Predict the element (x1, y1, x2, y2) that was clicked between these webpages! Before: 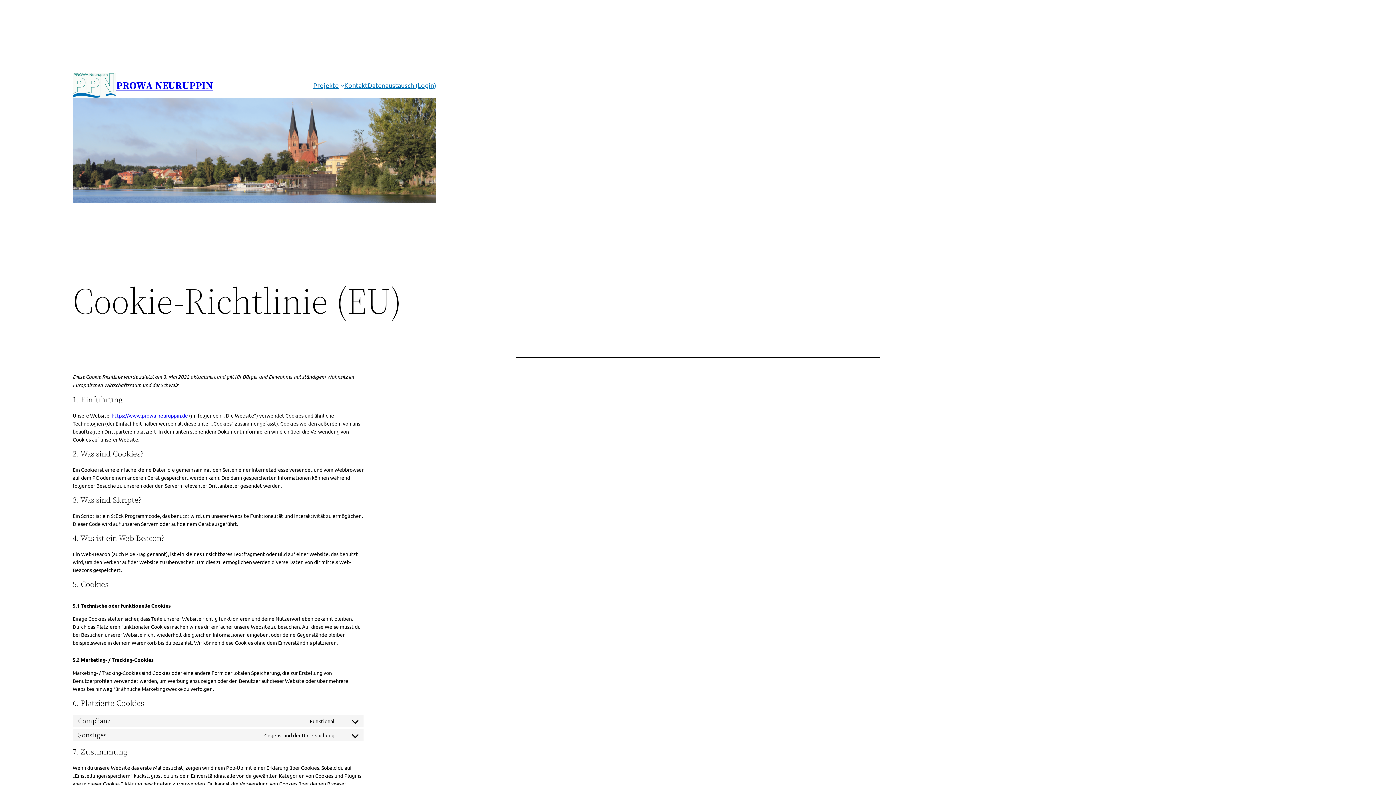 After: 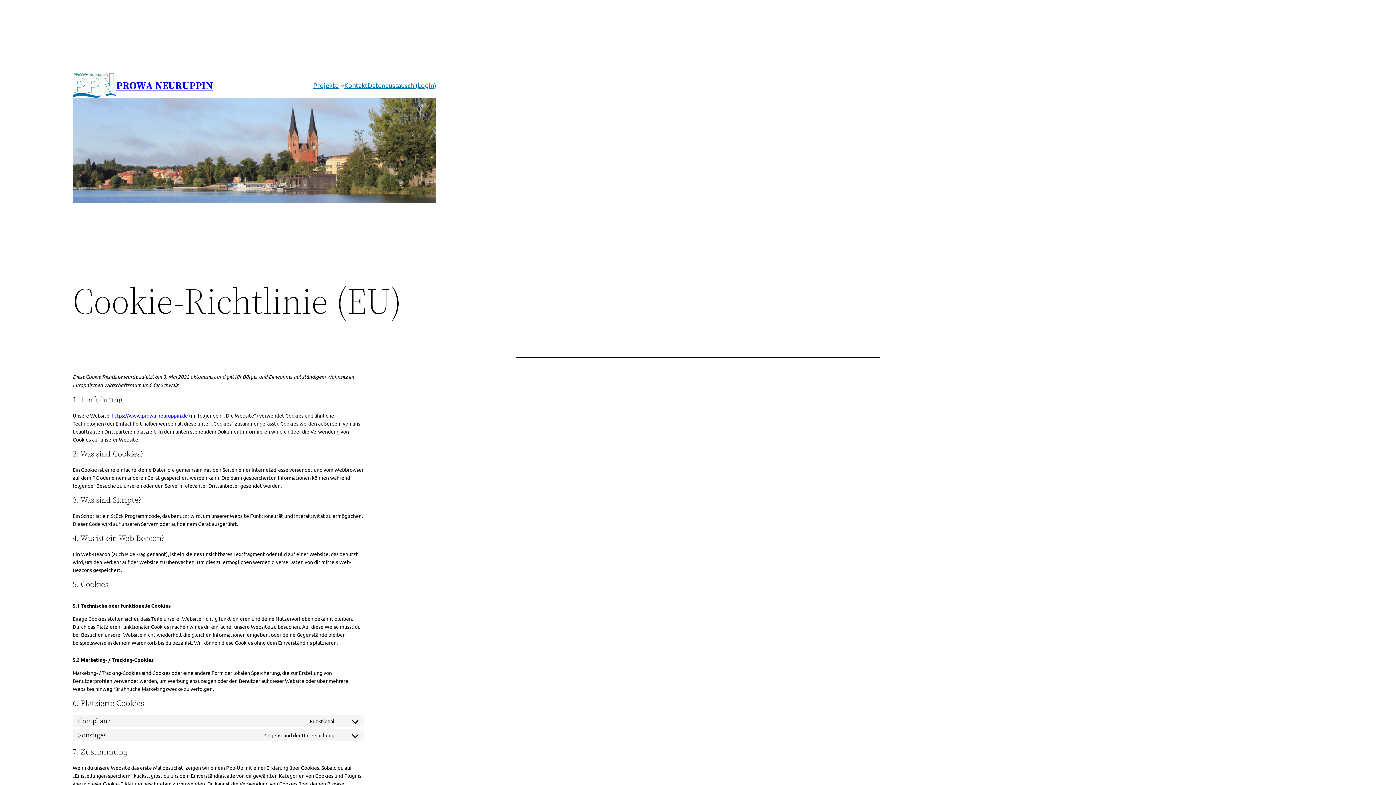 Action: bbox: (367, 80, 436, 90) label: Datenaustausch (Login)